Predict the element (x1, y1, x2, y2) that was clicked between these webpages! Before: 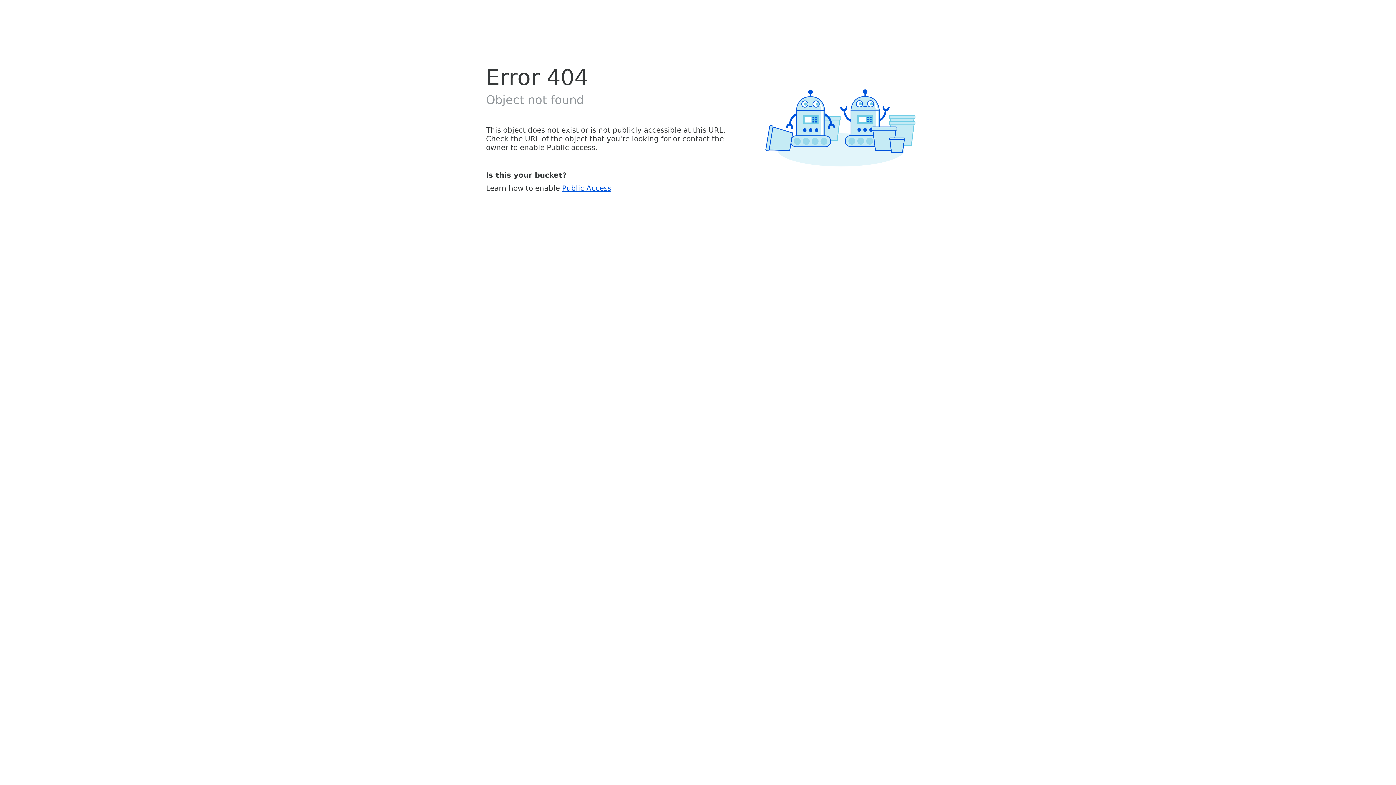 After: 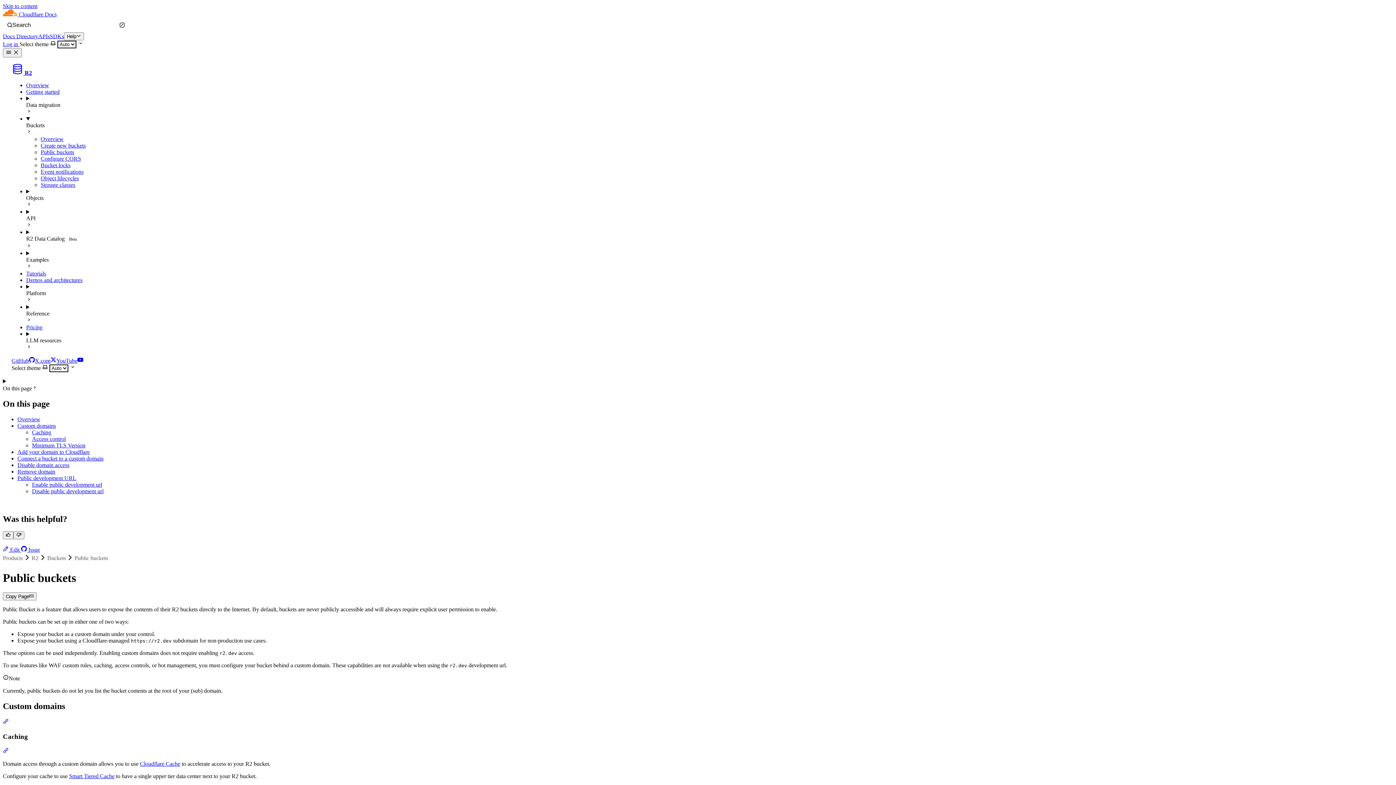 Action: label: Public Access bbox: (562, 183, 611, 192)